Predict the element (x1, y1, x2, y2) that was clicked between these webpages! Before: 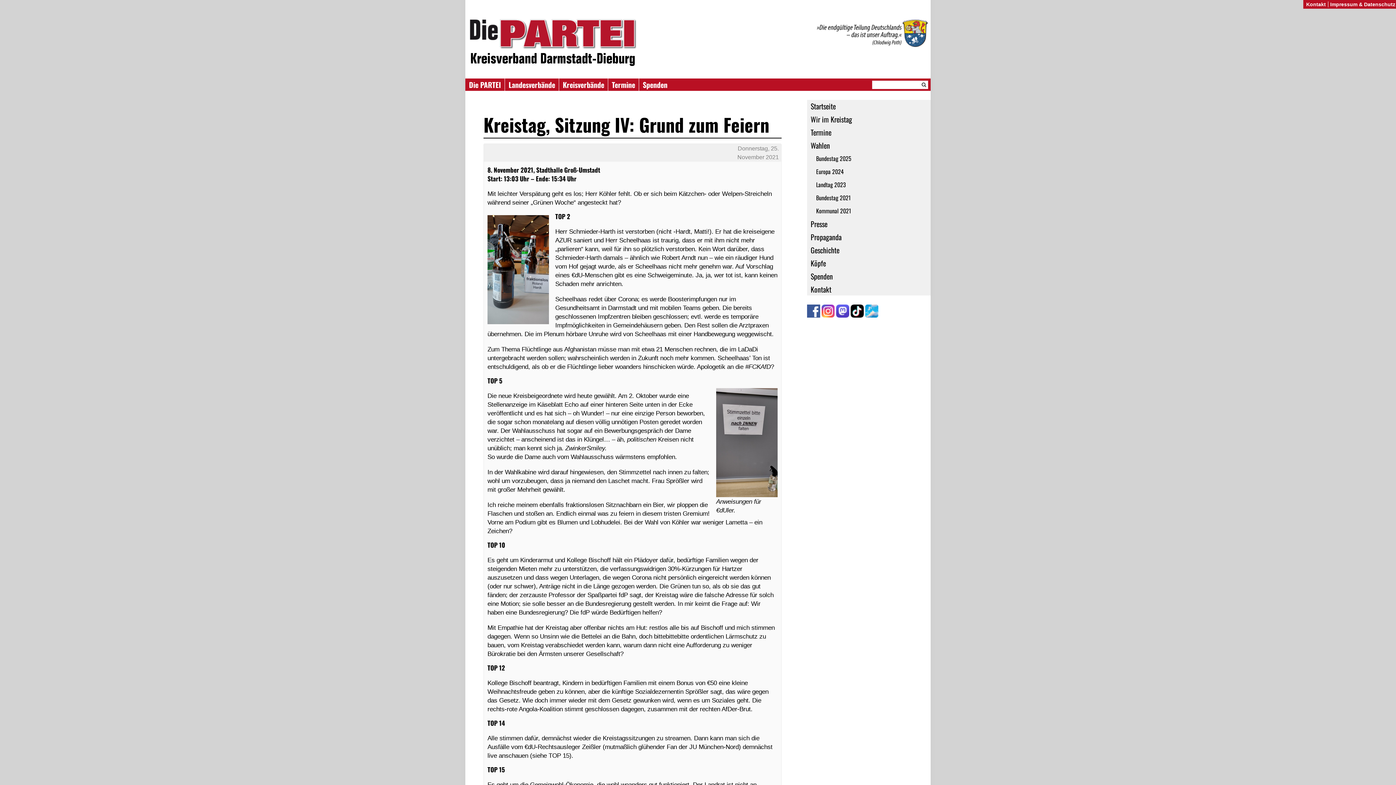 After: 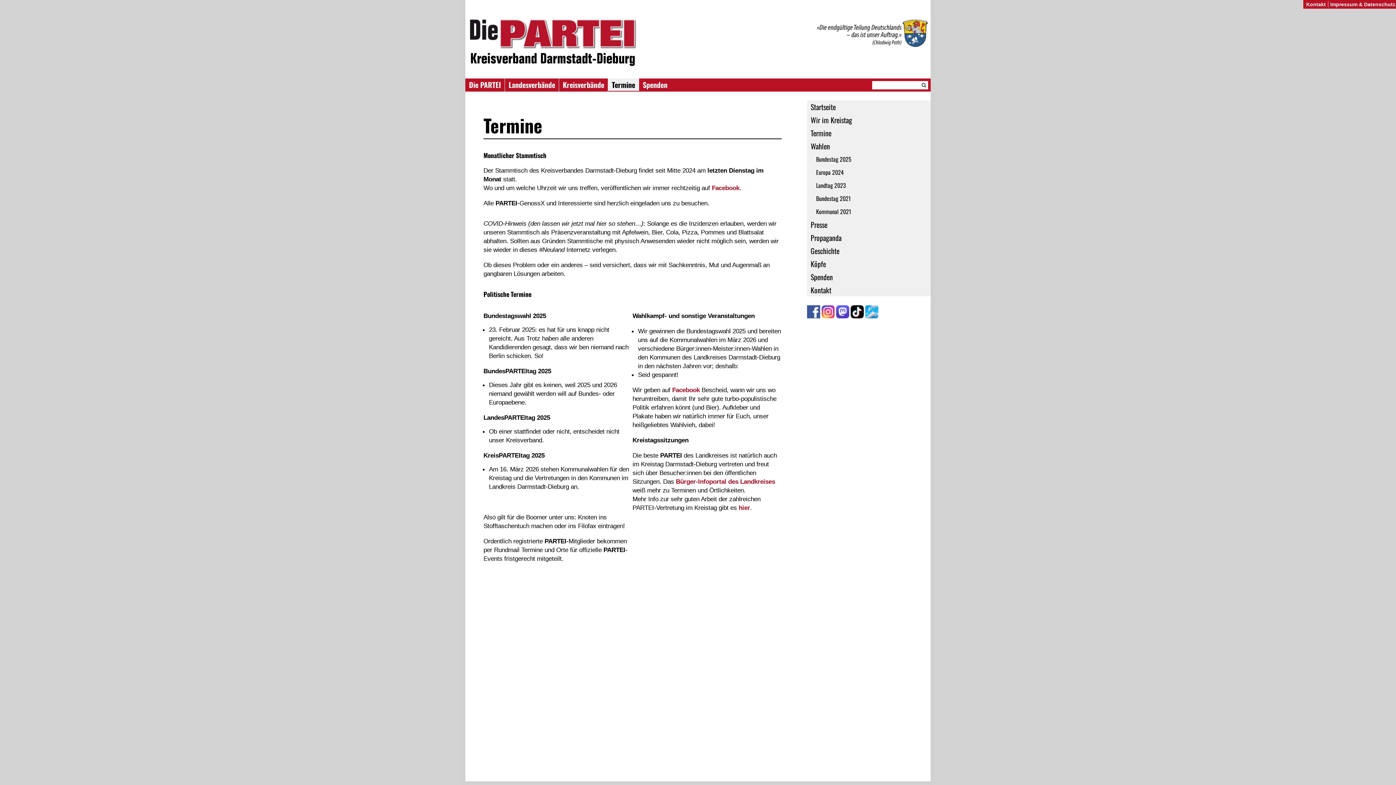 Action: label: Termine bbox: (608, 78, 638, 90)